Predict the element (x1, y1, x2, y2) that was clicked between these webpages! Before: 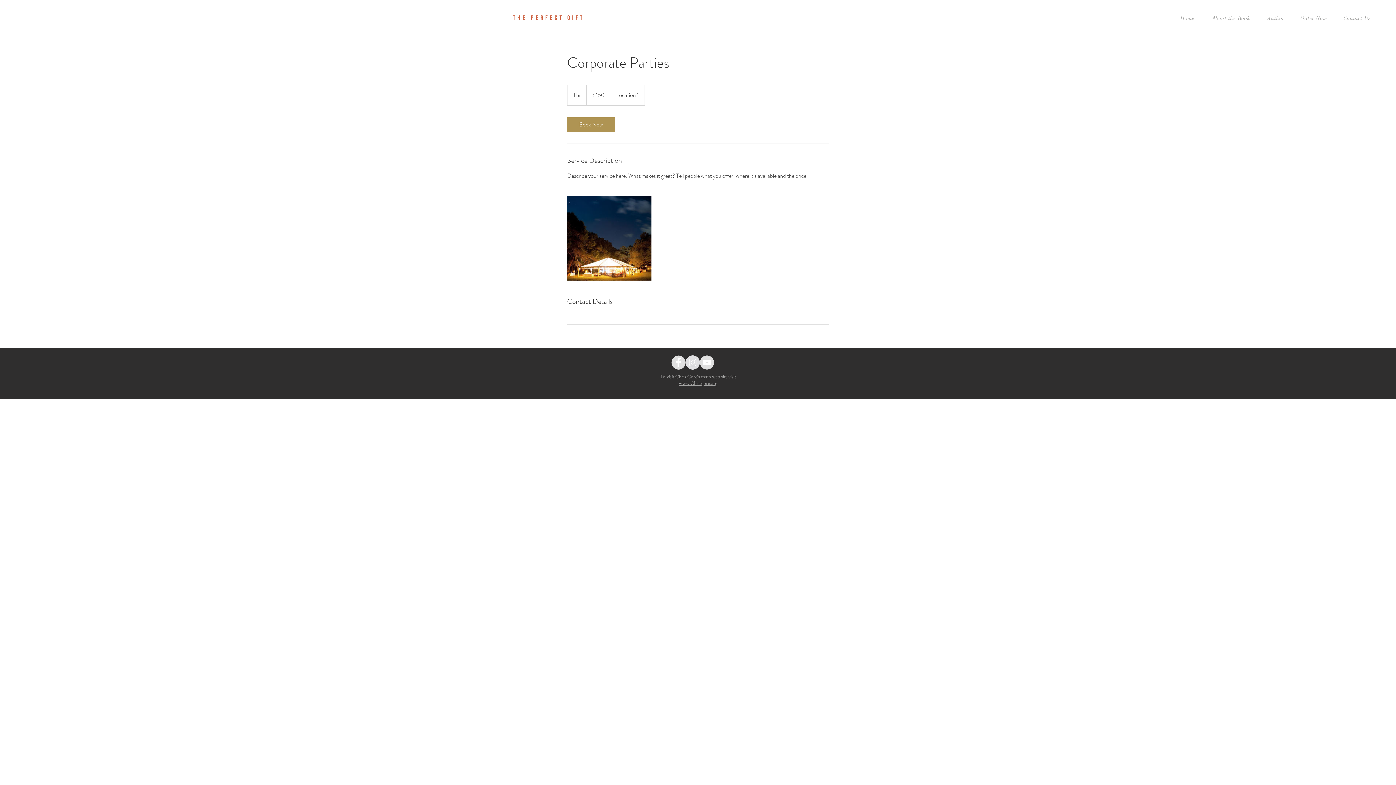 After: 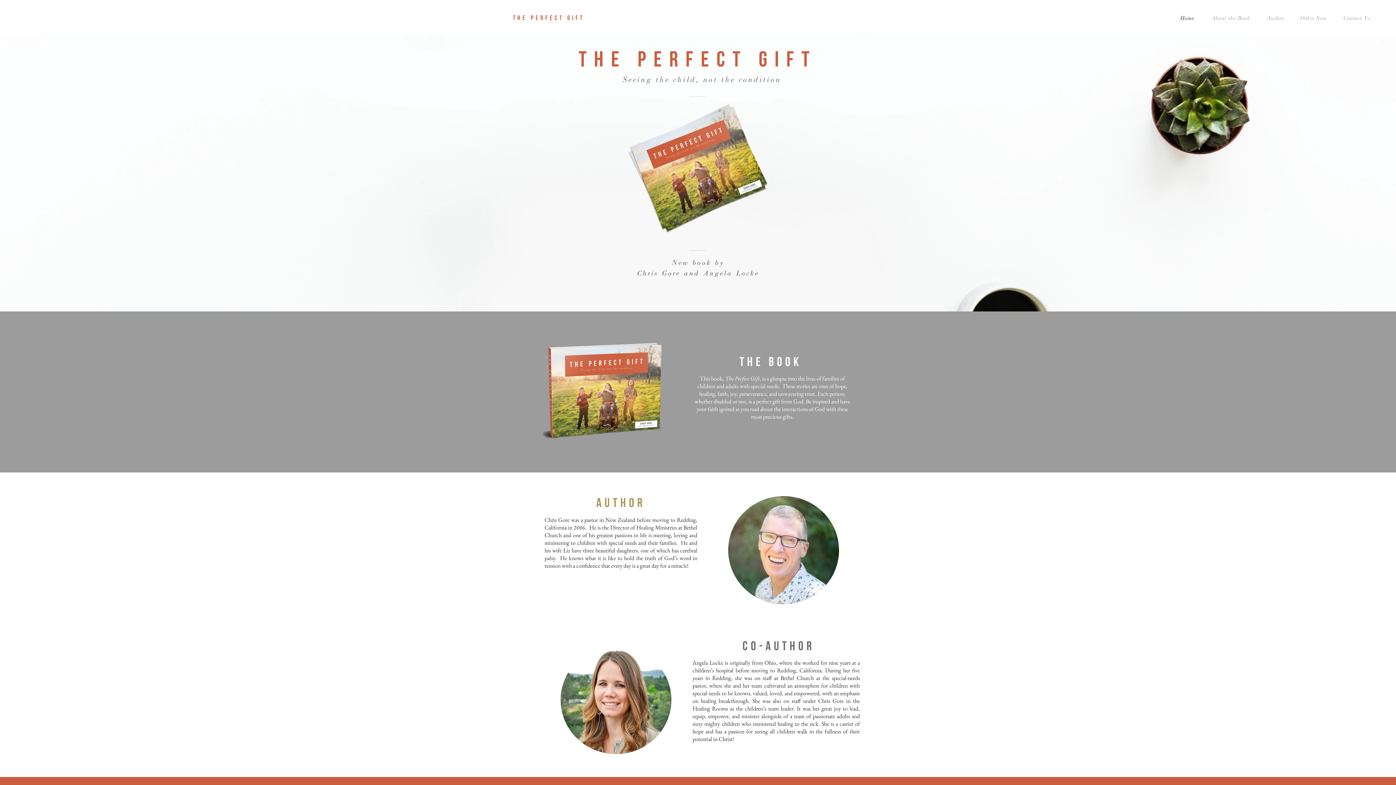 Action: bbox: (28, 10, 43, 26)